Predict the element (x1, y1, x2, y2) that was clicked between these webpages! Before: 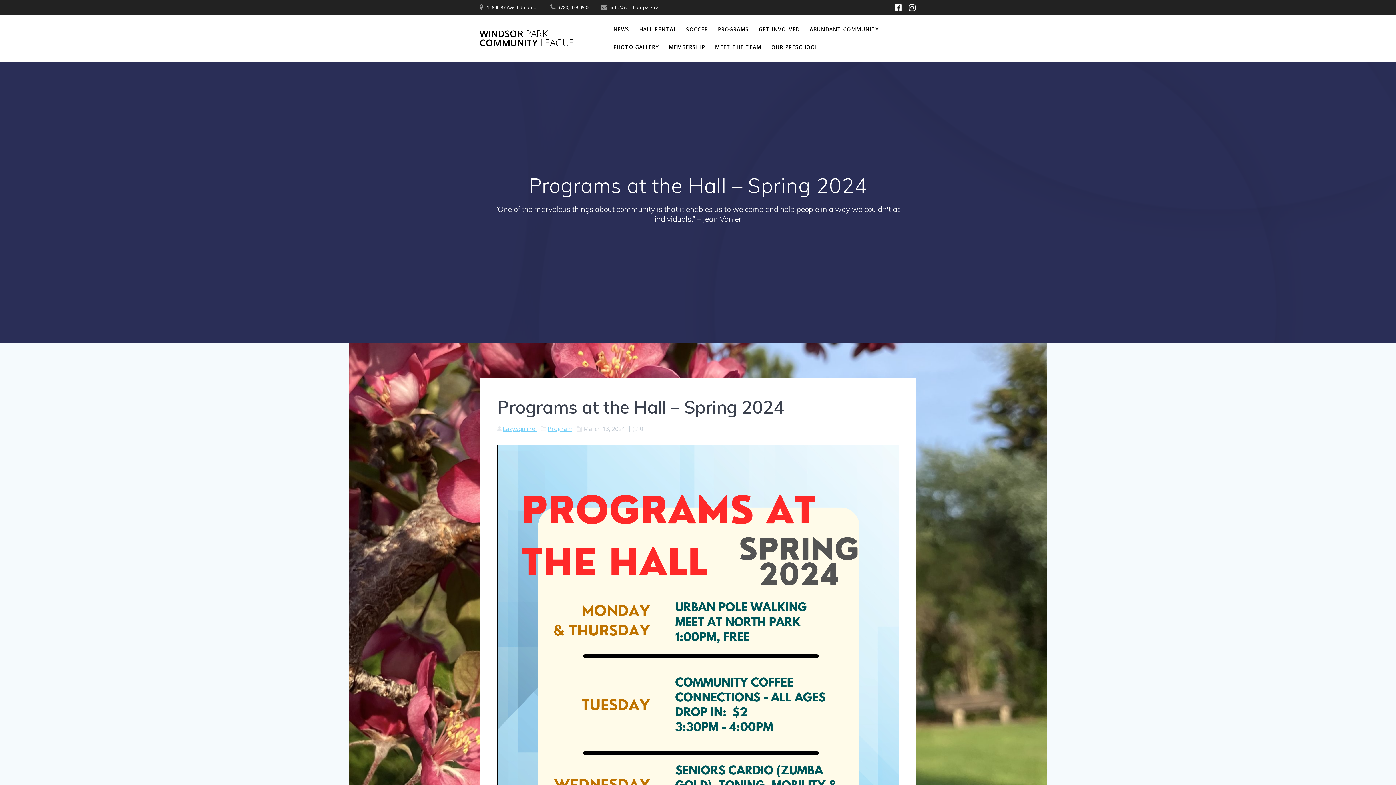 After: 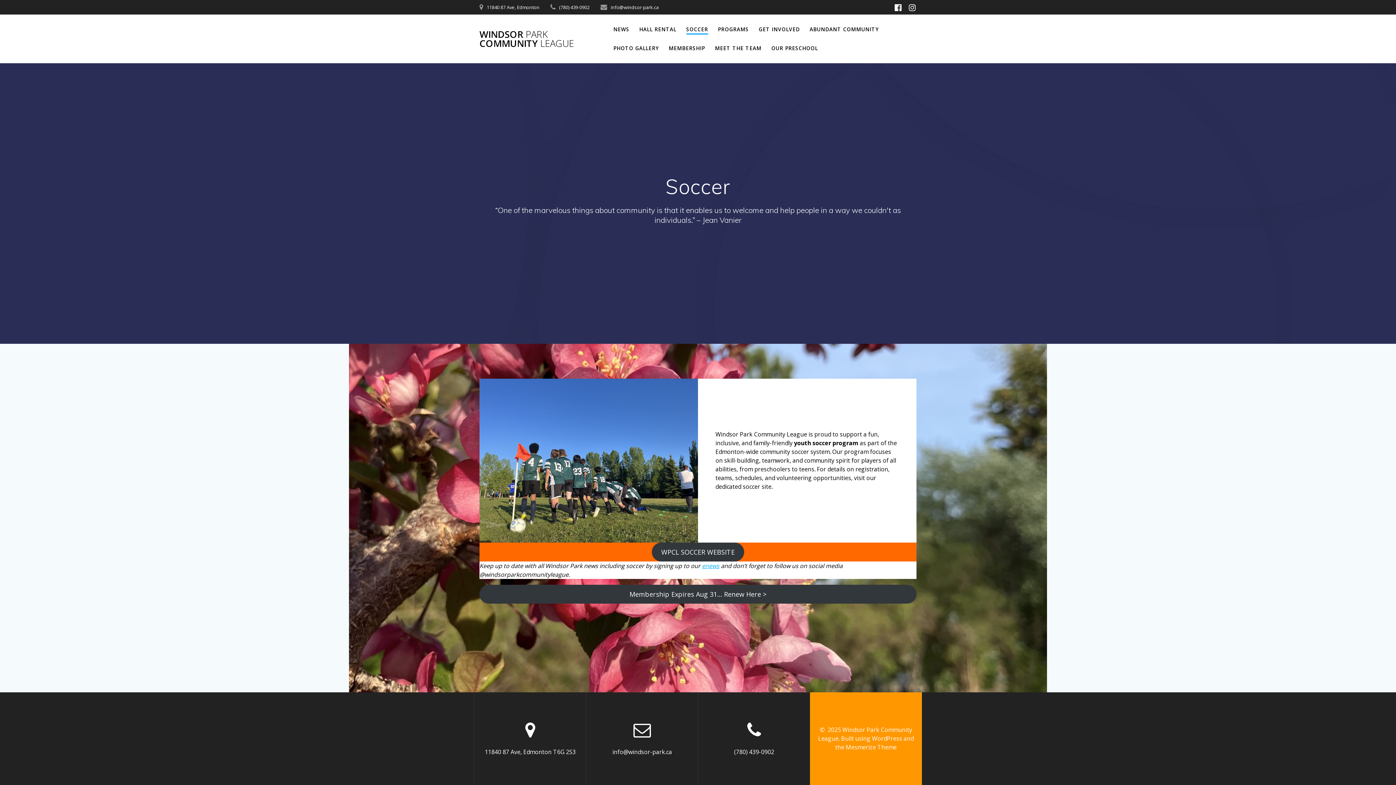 Action: bbox: (686, 25, 708, 33) label: SOCCER